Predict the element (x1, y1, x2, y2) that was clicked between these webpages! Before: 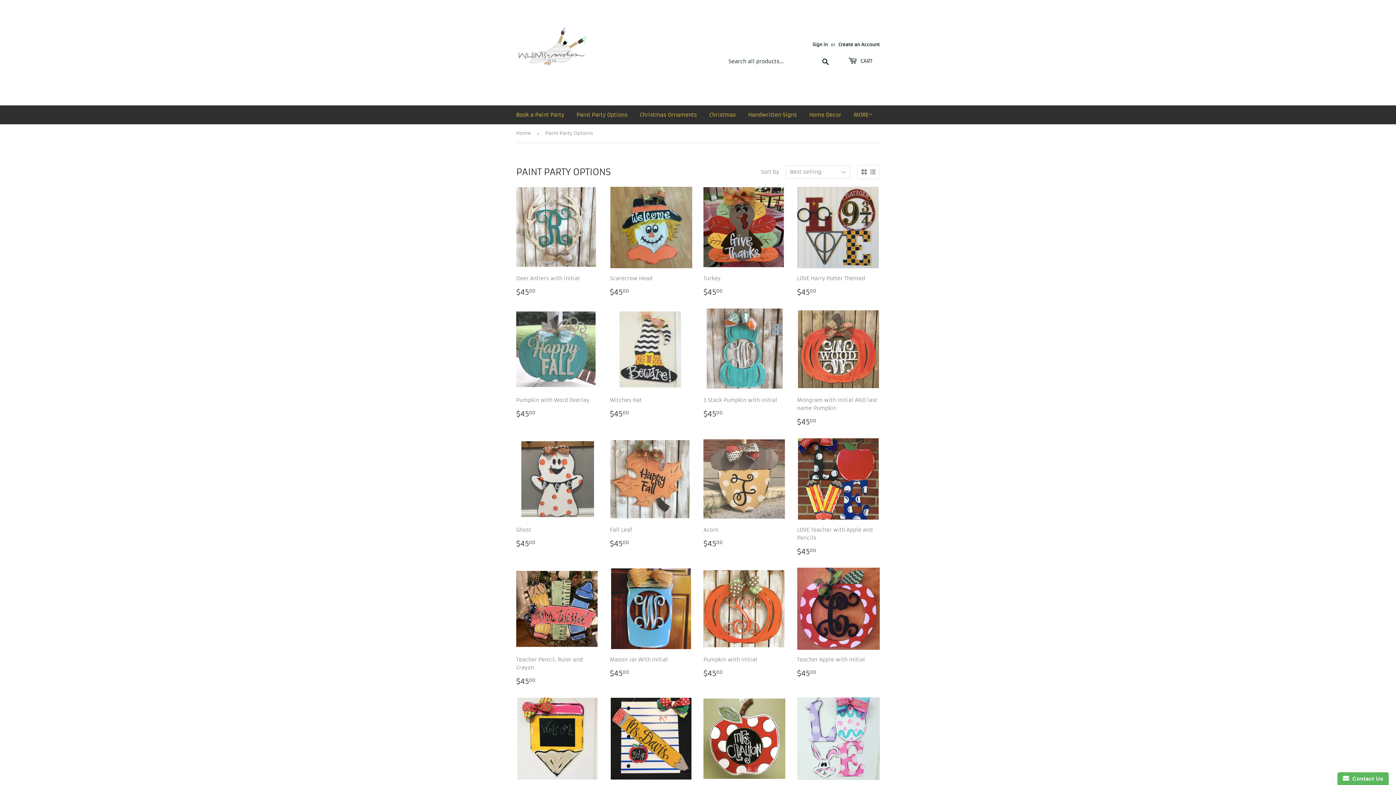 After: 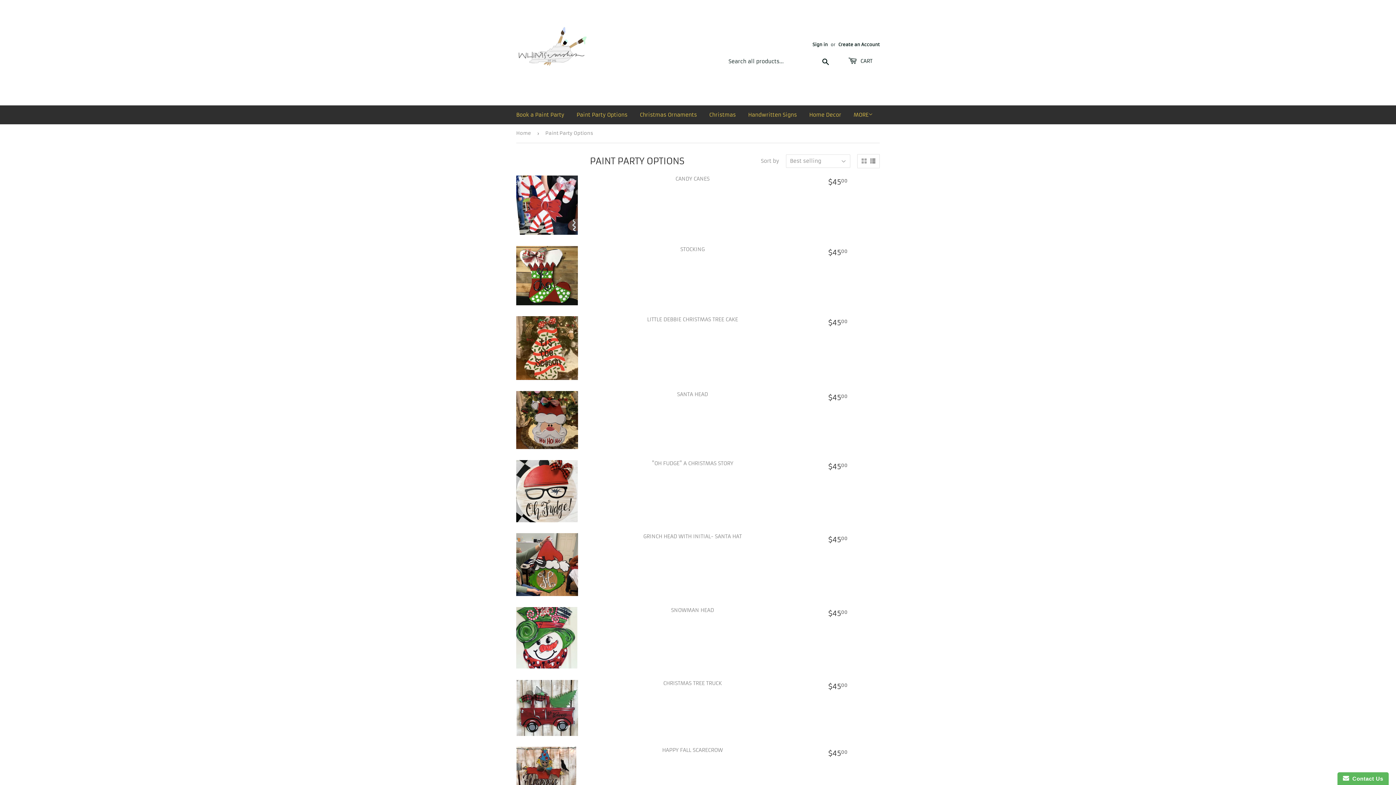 Action: bbox: (870, 169, 875, 174)